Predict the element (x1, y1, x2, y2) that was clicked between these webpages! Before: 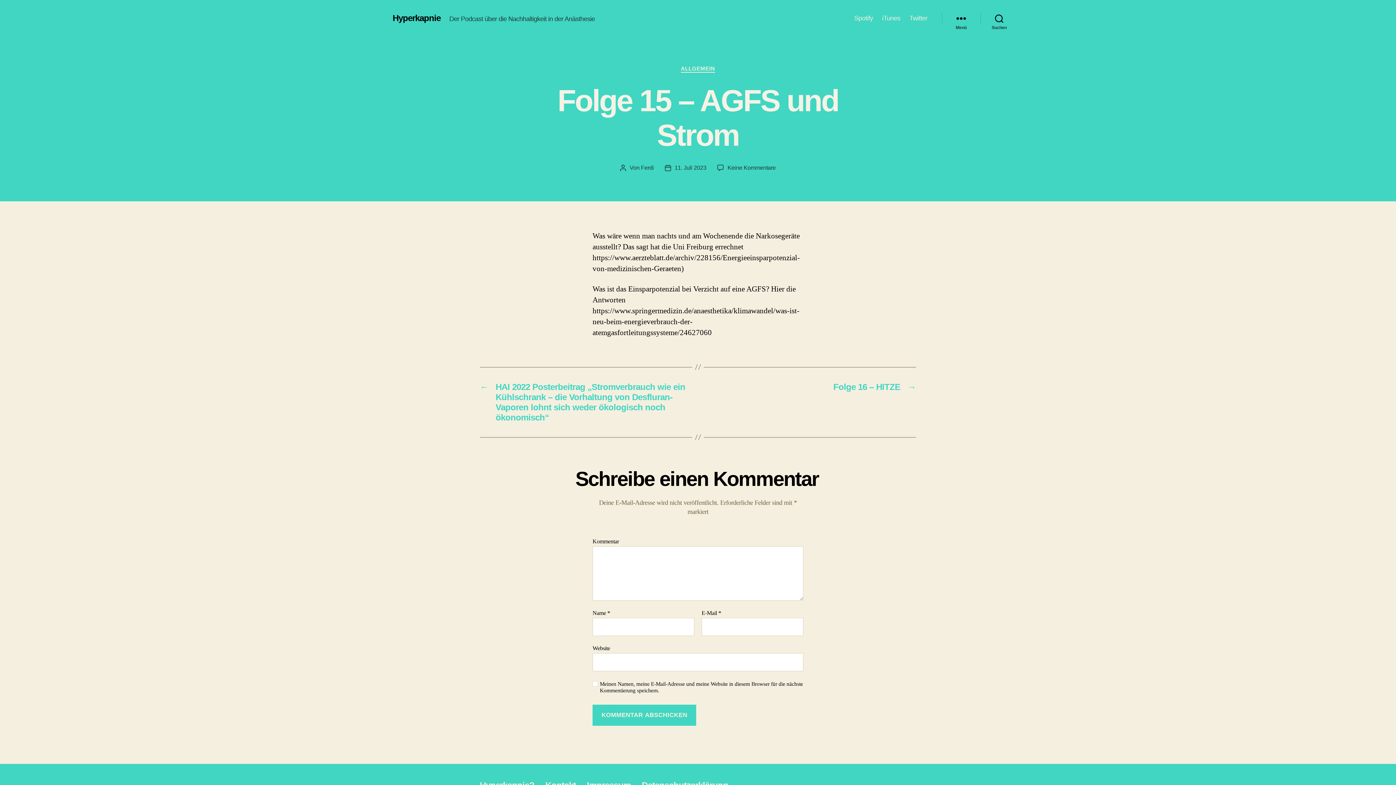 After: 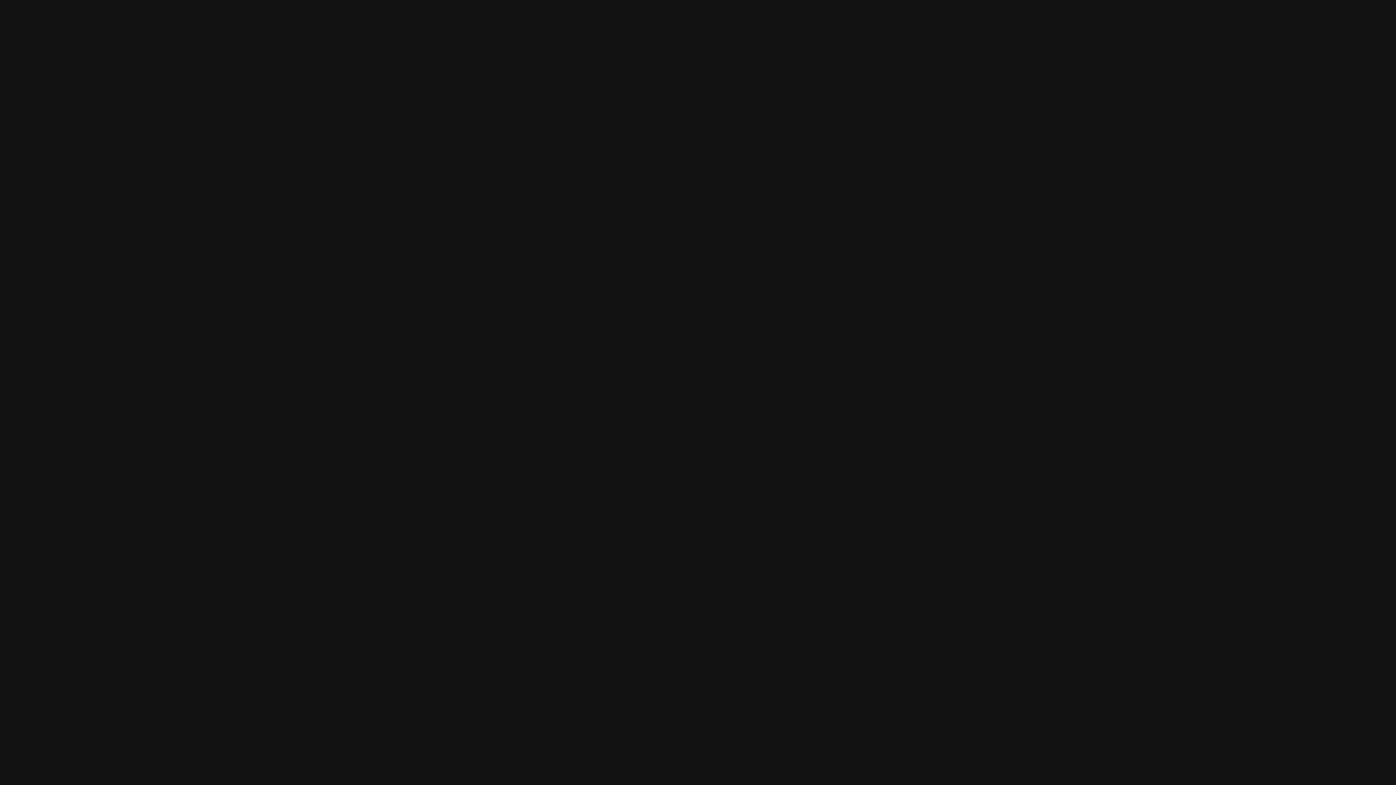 Action: label: Spotify bbox: (854, 14, 873, 22)